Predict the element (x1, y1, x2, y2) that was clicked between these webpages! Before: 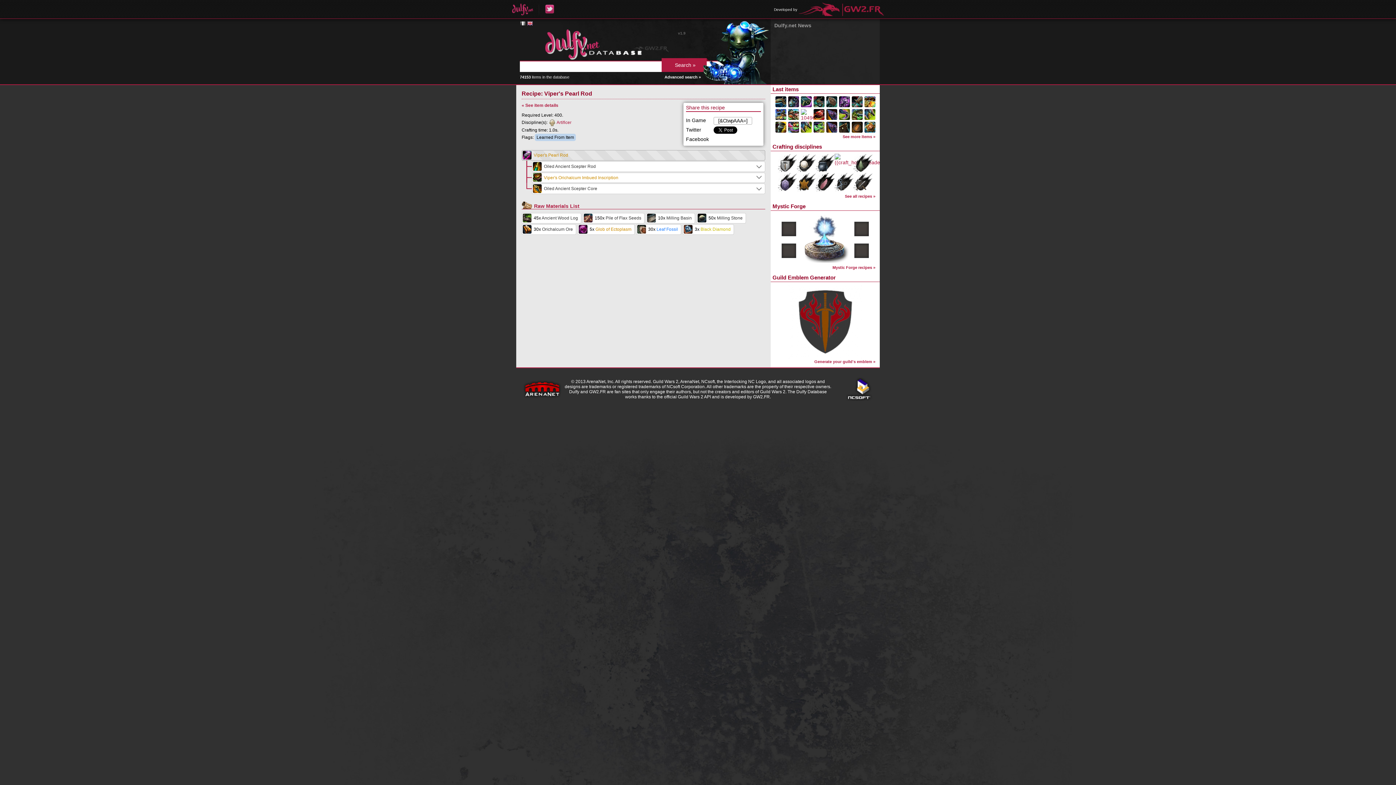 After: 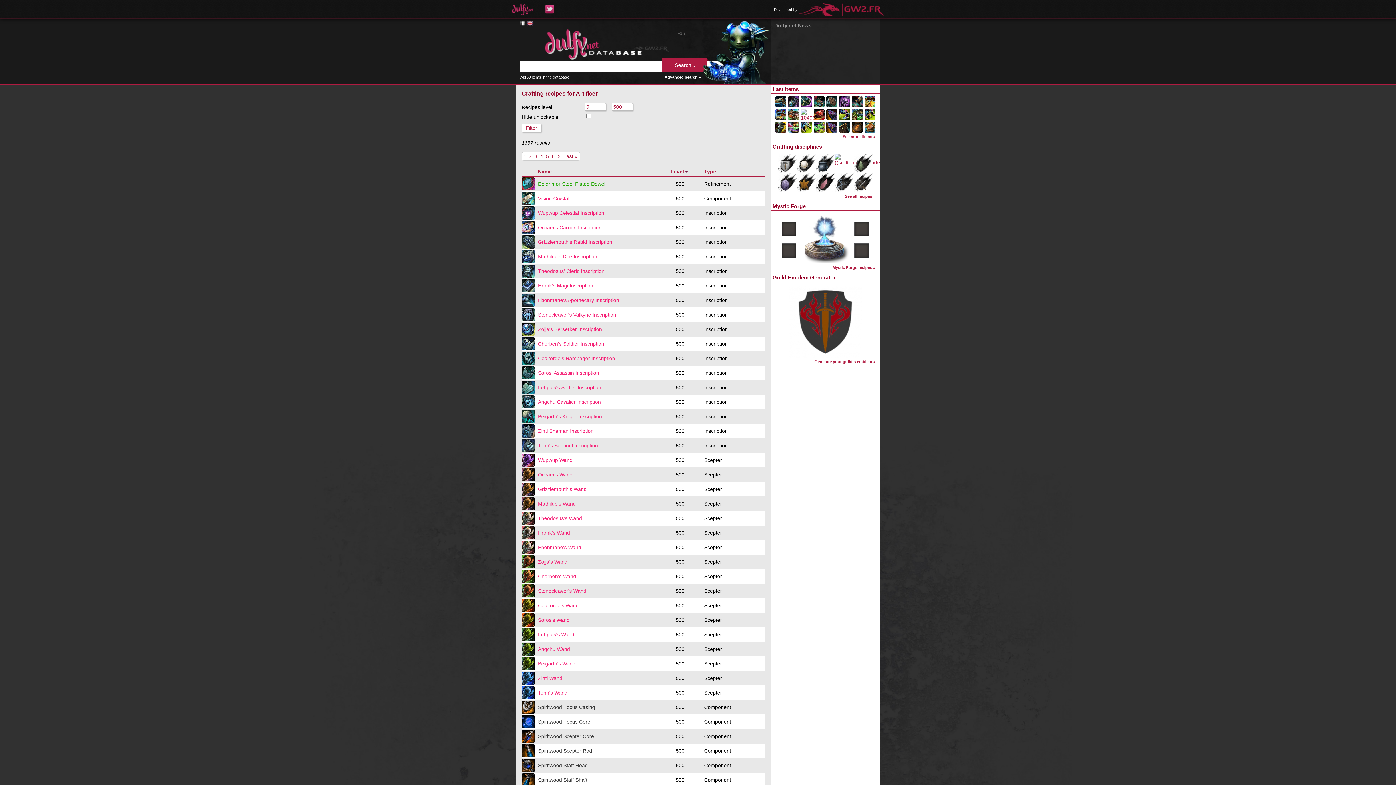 Action: bbox: (556, 120, 571, 125) label: Artificer